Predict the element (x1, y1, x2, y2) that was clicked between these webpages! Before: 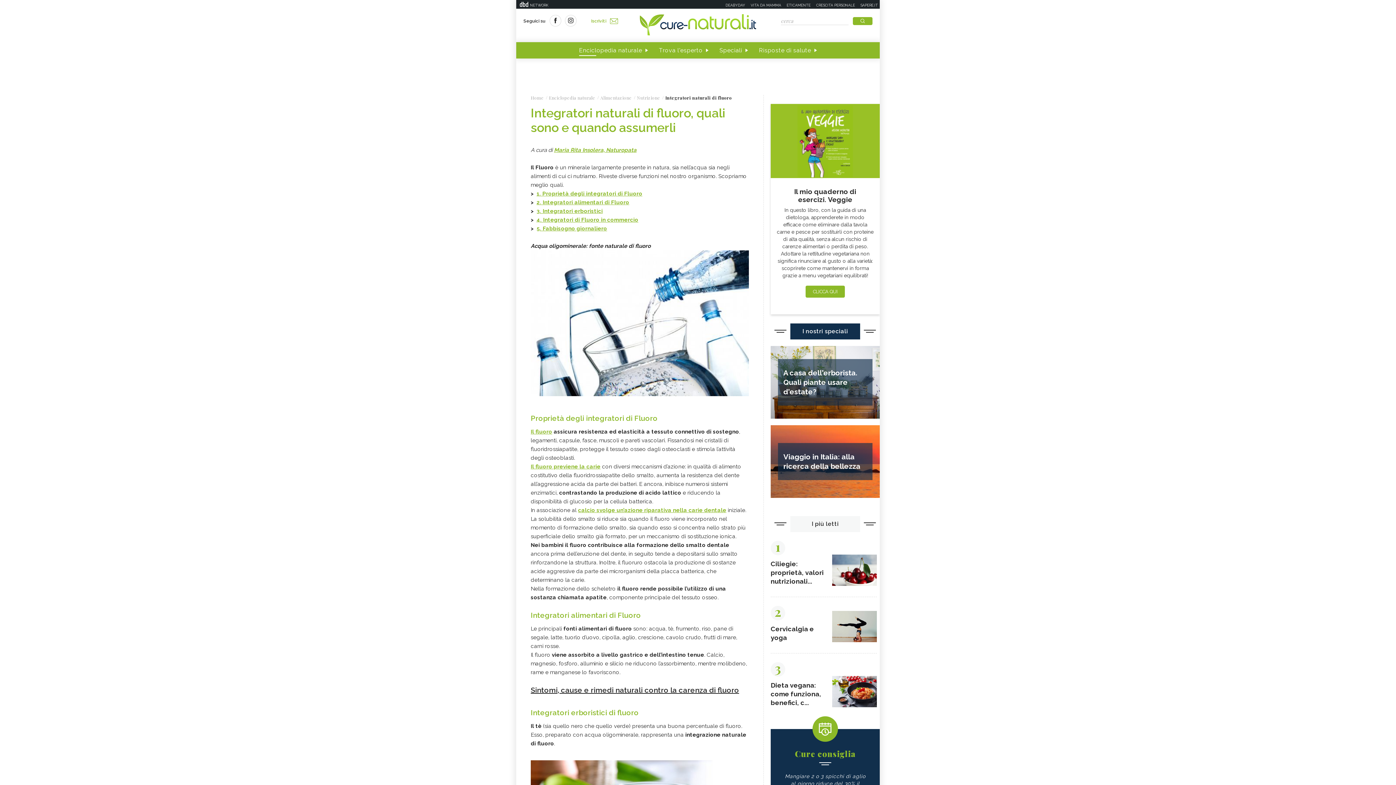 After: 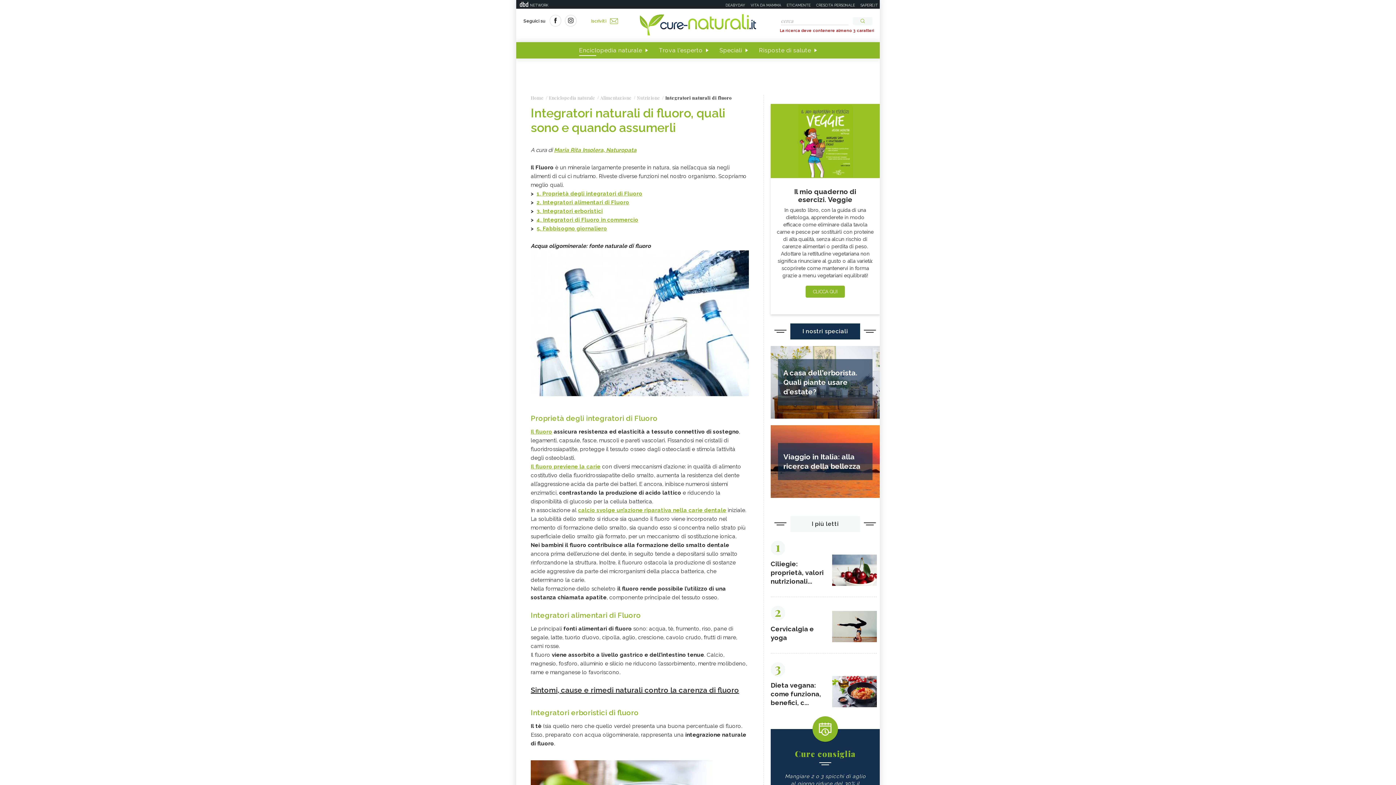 Action: bbox: (853, 17, 872, 25)